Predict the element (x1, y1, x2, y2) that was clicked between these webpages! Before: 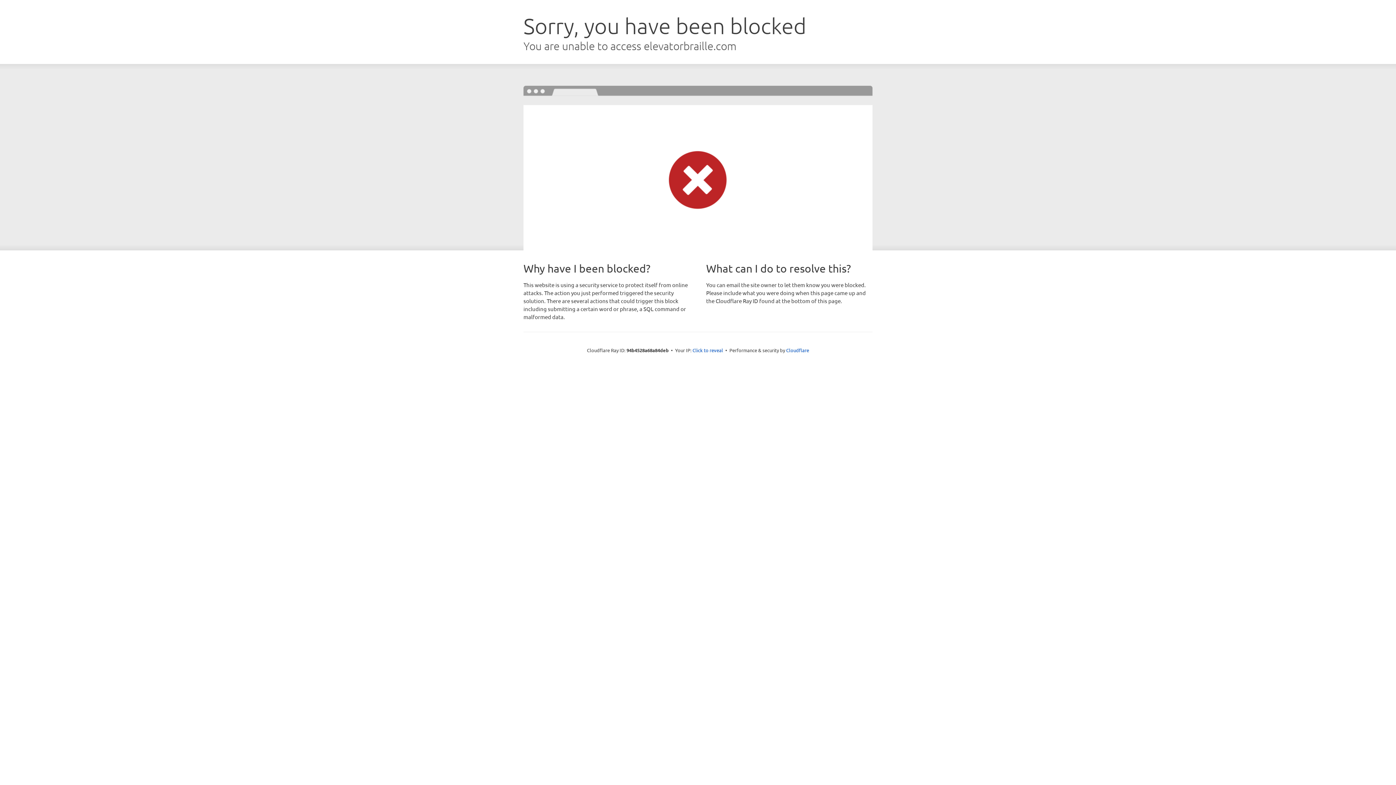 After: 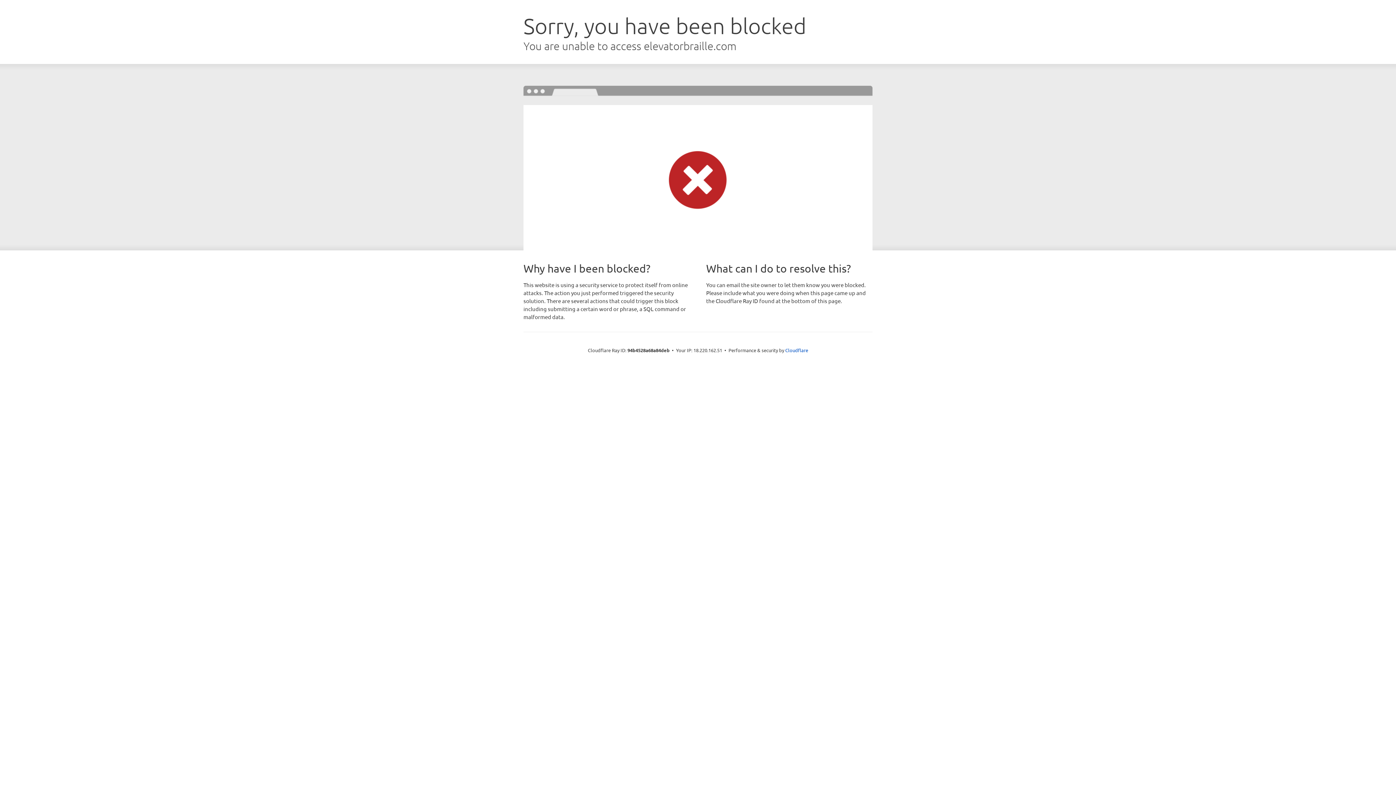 Action: bbox: (692, 346, 723, 353) label: Click to reveal